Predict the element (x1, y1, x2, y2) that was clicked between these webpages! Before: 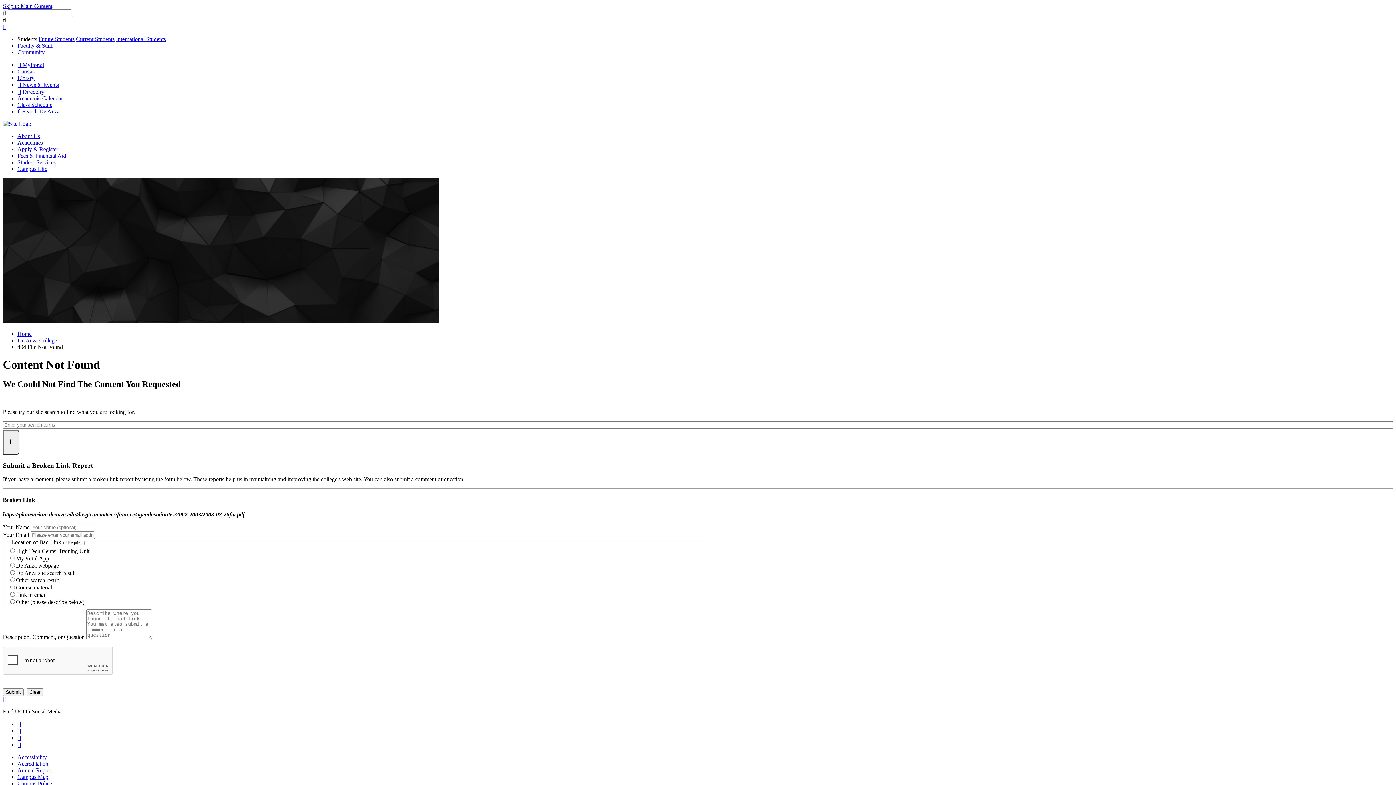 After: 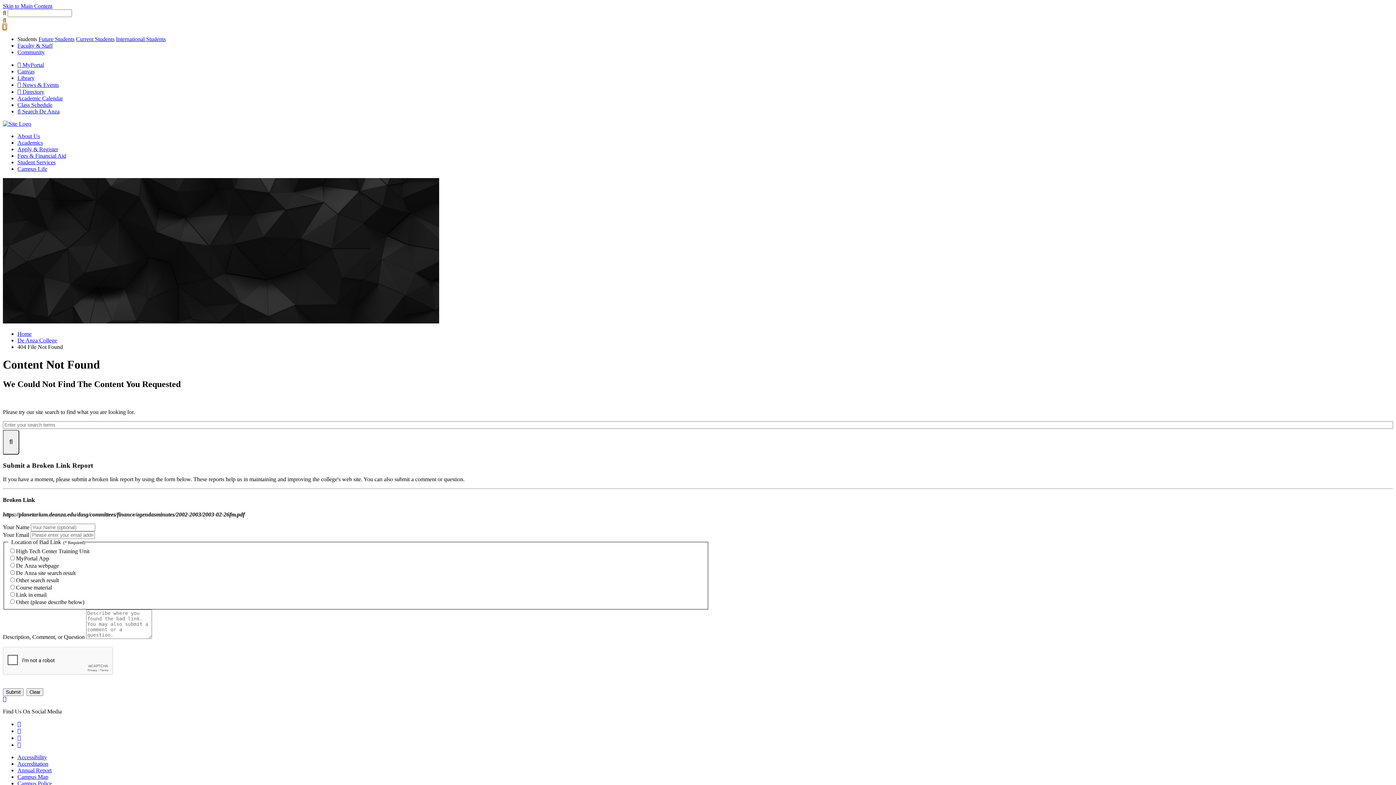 Action: label: MyPortal Login bbox: (2, 23, 6, 29)